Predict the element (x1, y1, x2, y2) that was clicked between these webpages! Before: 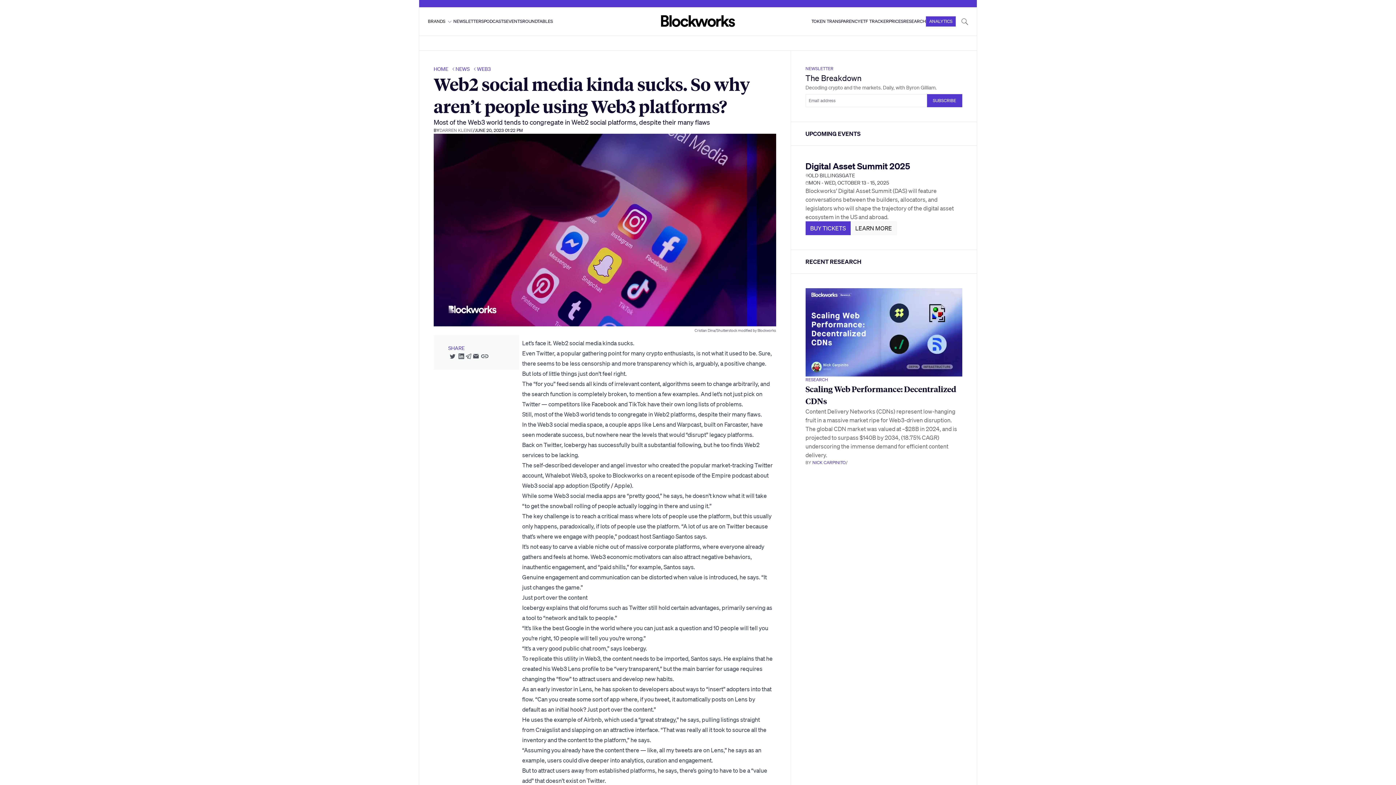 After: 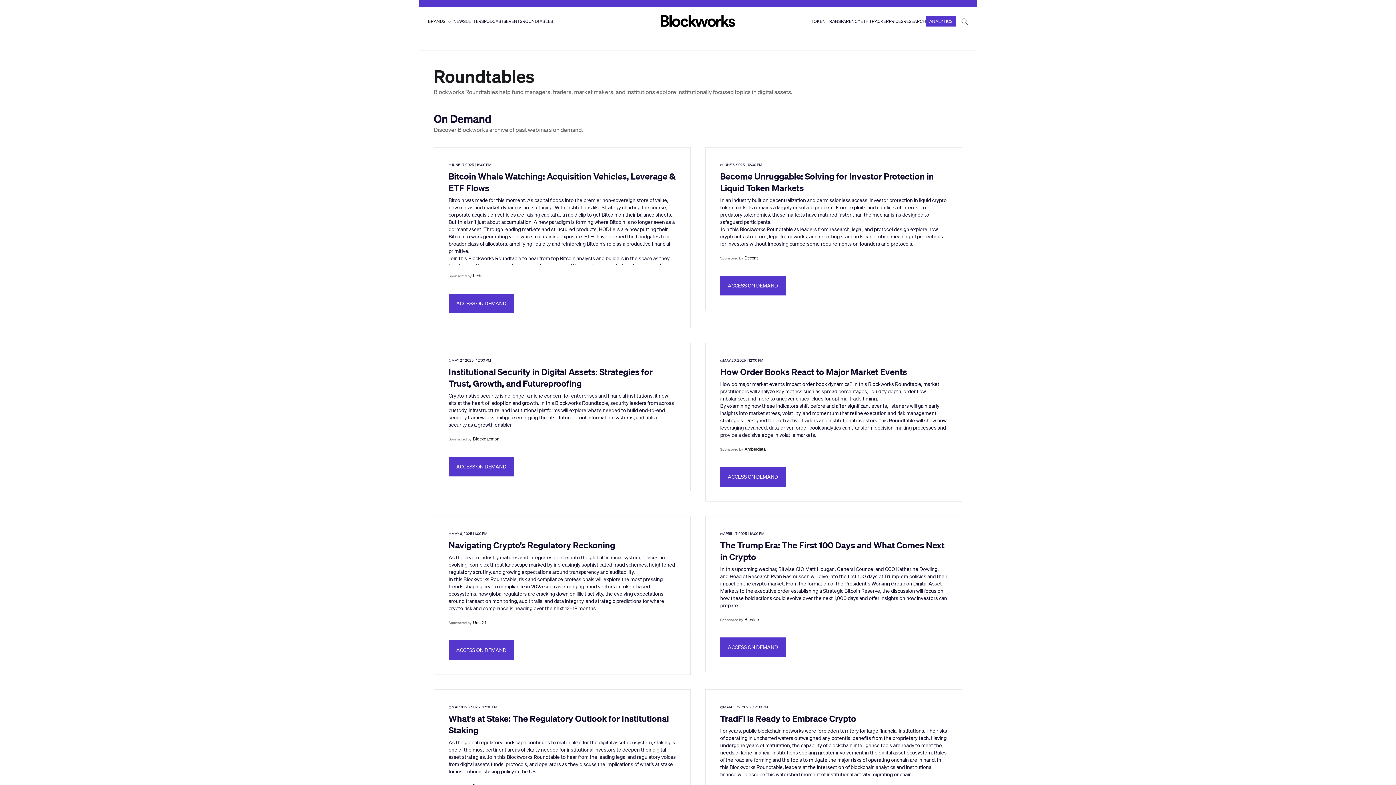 Action: bbox: (522, 18, 553, 24) label: ROUNDTABLES